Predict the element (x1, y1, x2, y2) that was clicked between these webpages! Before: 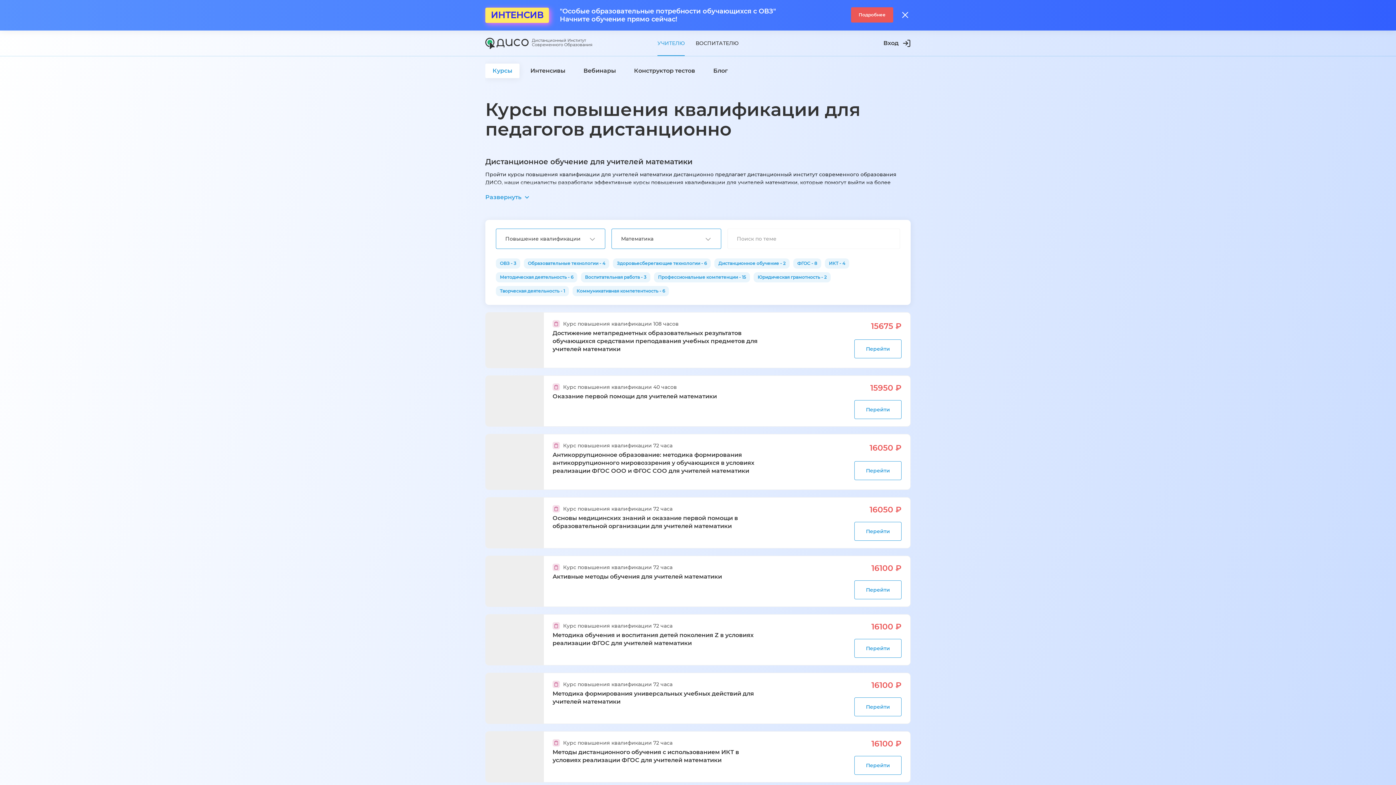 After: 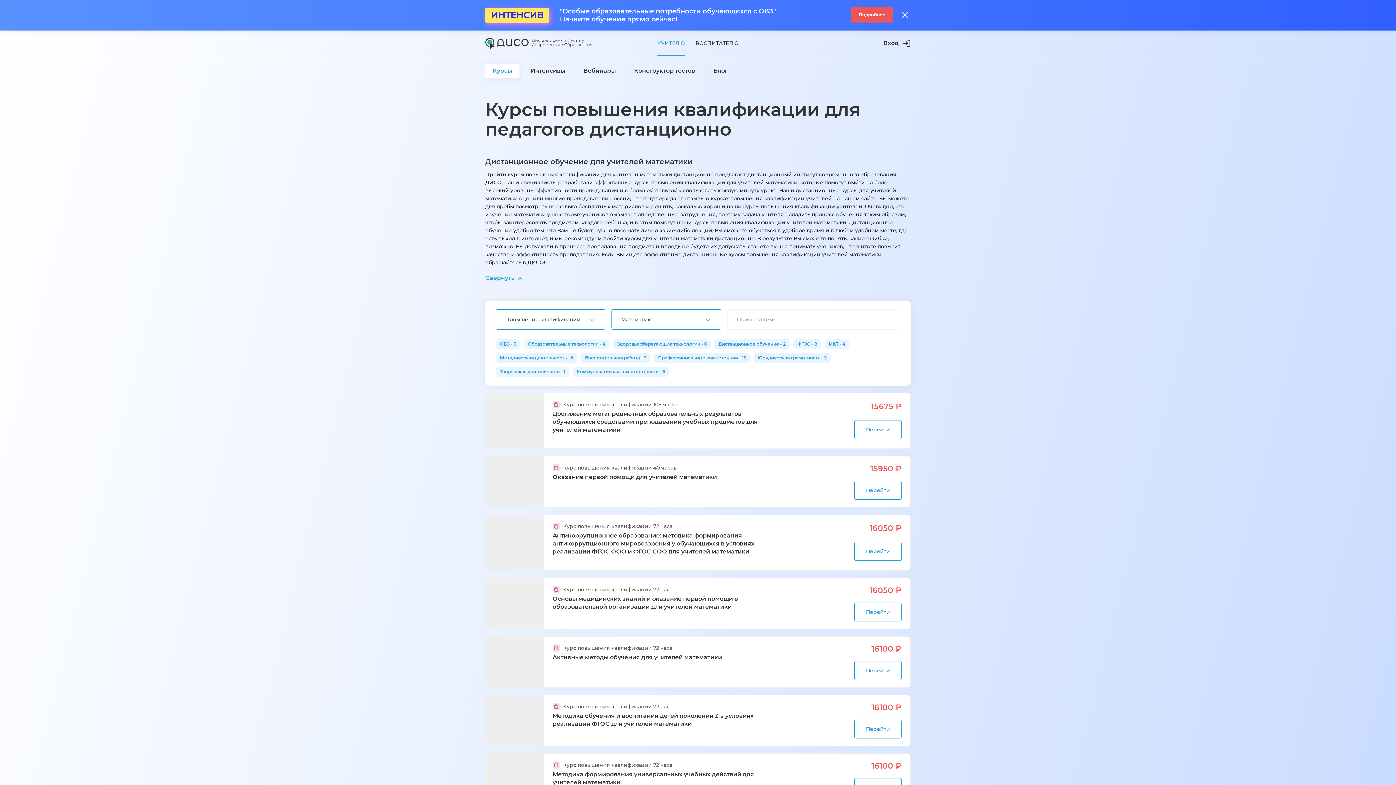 Action: label: Развернуть bbox: (485, 193, 529, 201)